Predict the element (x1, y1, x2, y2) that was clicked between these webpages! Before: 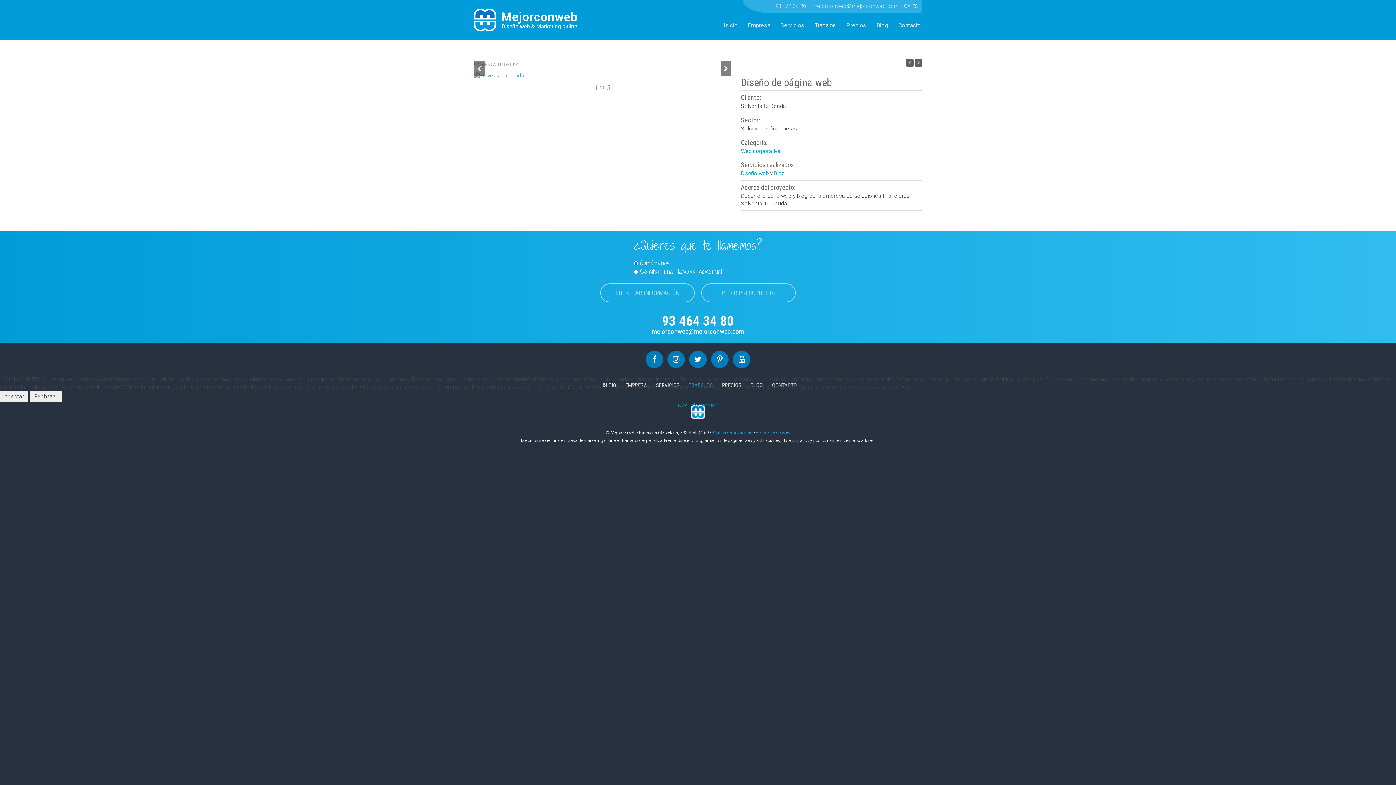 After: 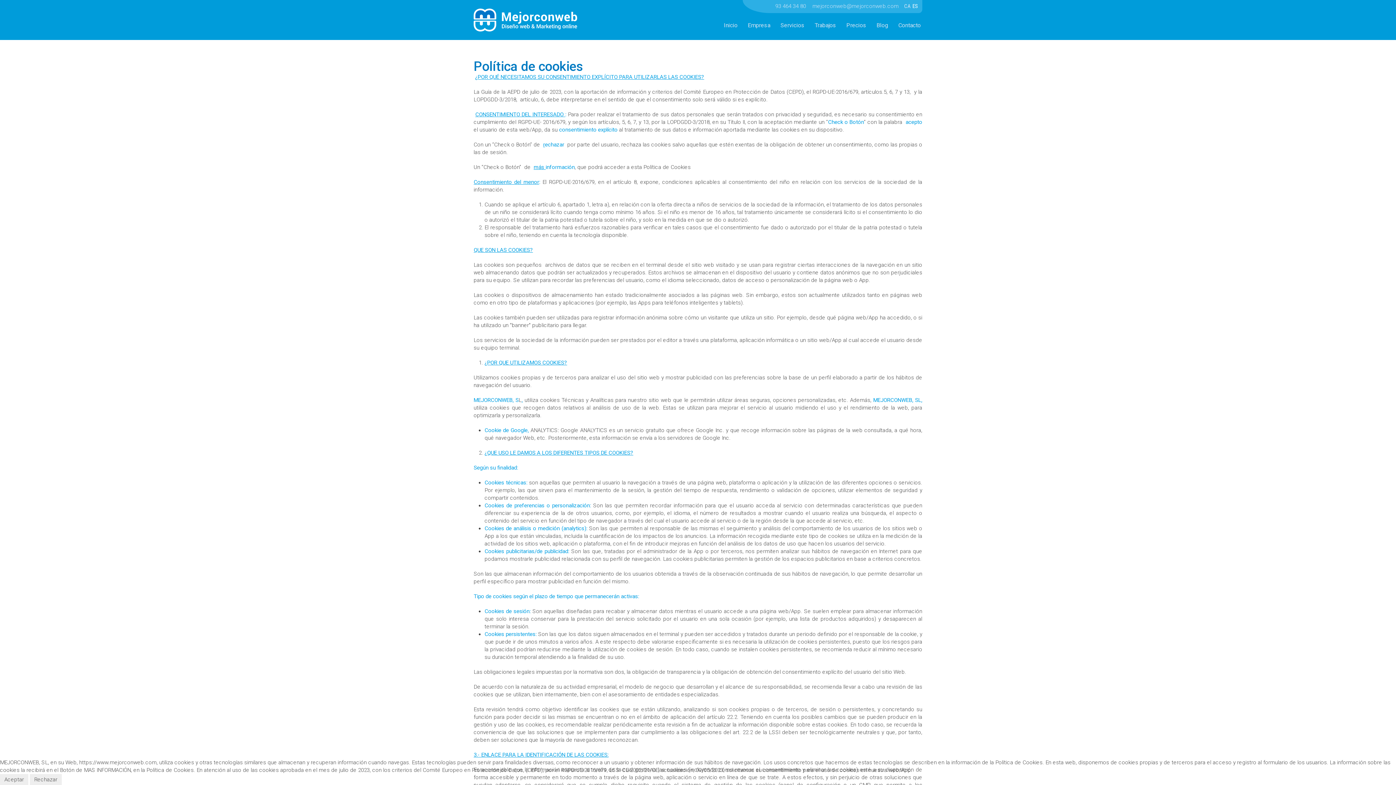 Action: label: Más información bbox: (677, 402, 718, 408)